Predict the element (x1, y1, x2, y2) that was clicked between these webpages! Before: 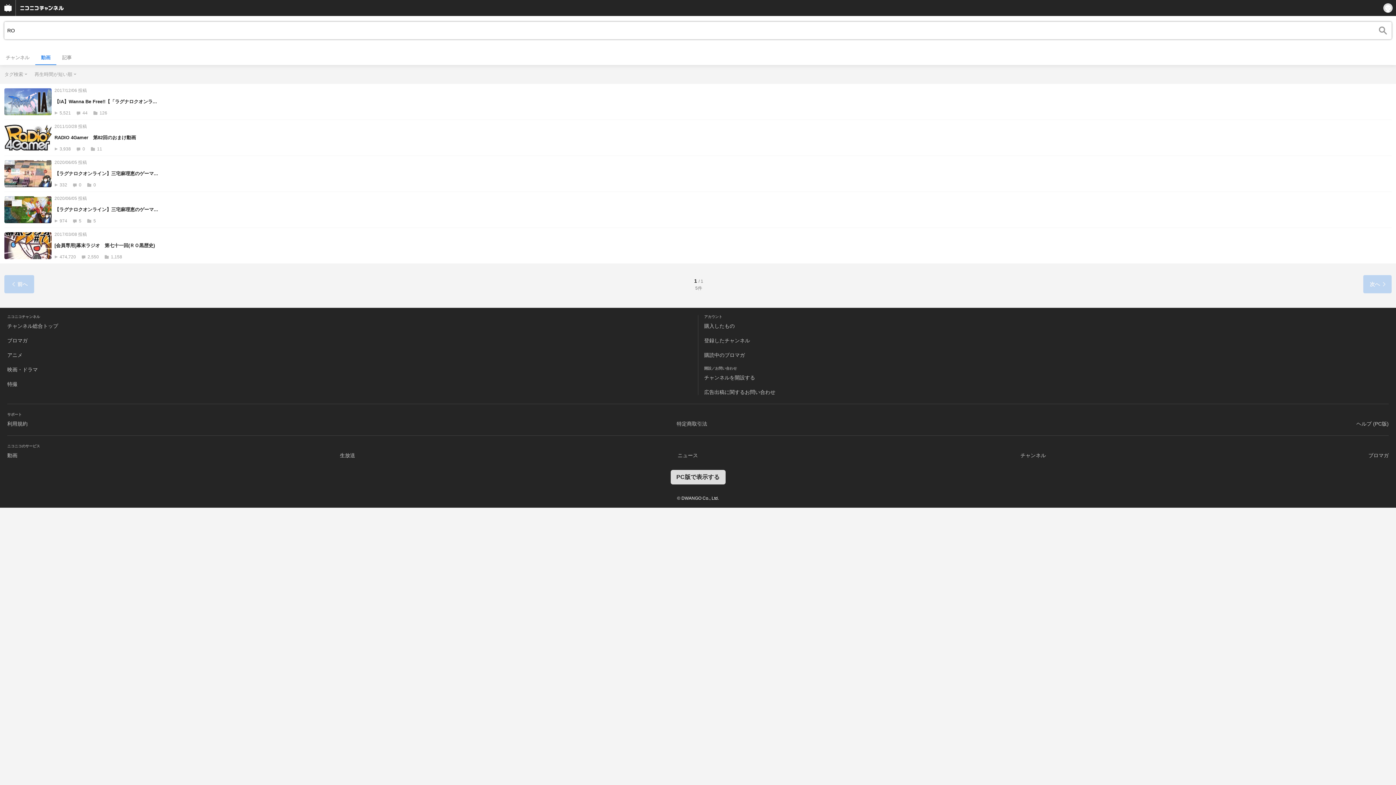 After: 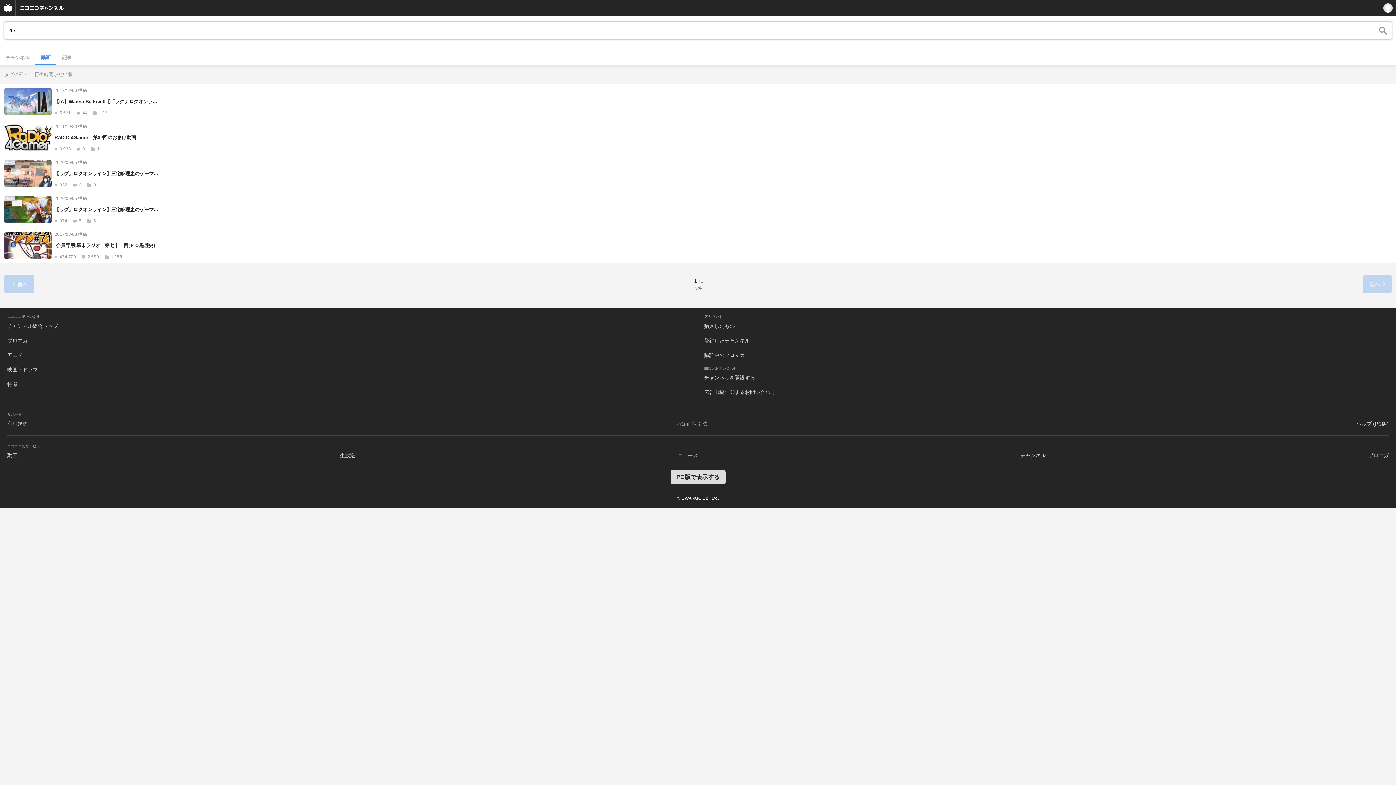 Action: label: 特定商取引法 bbox: (676, 421, 707, 426)